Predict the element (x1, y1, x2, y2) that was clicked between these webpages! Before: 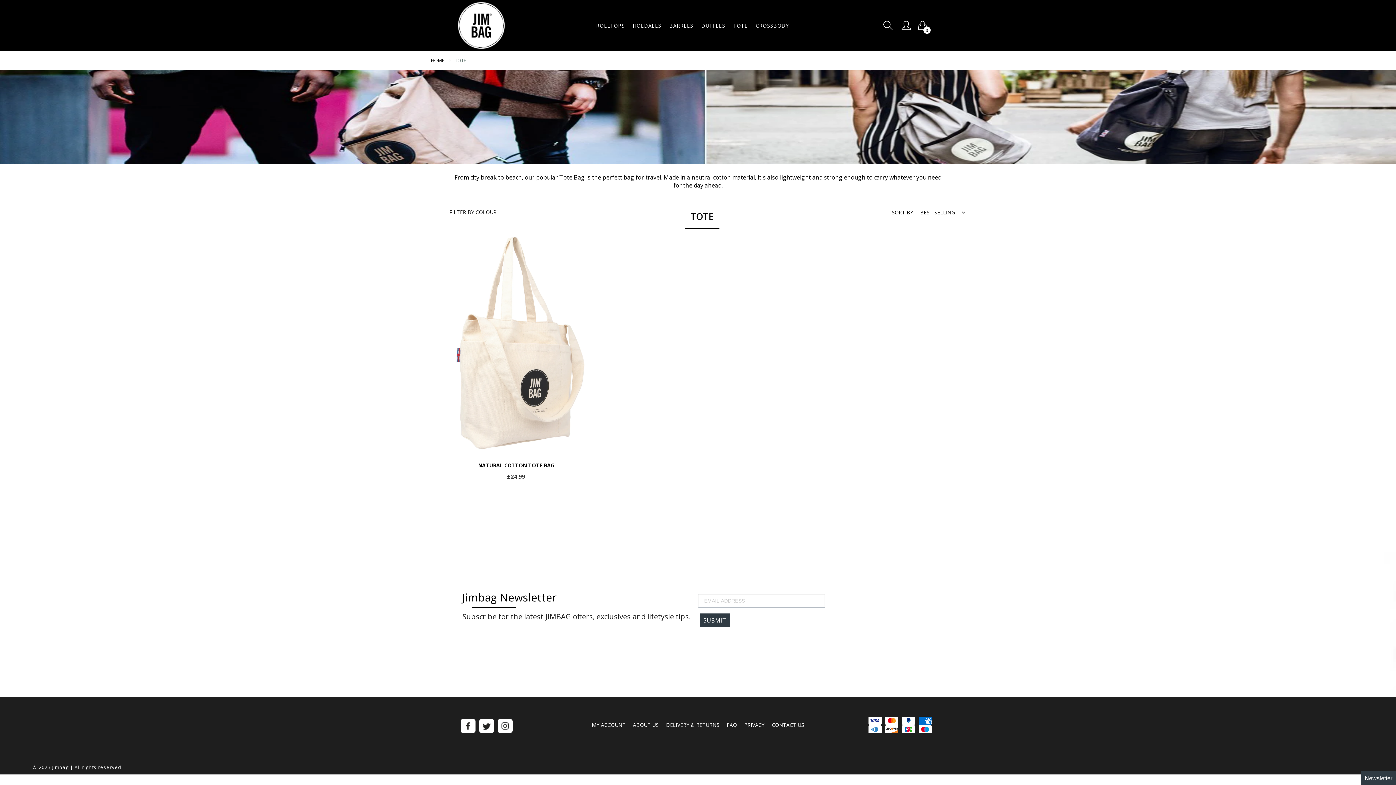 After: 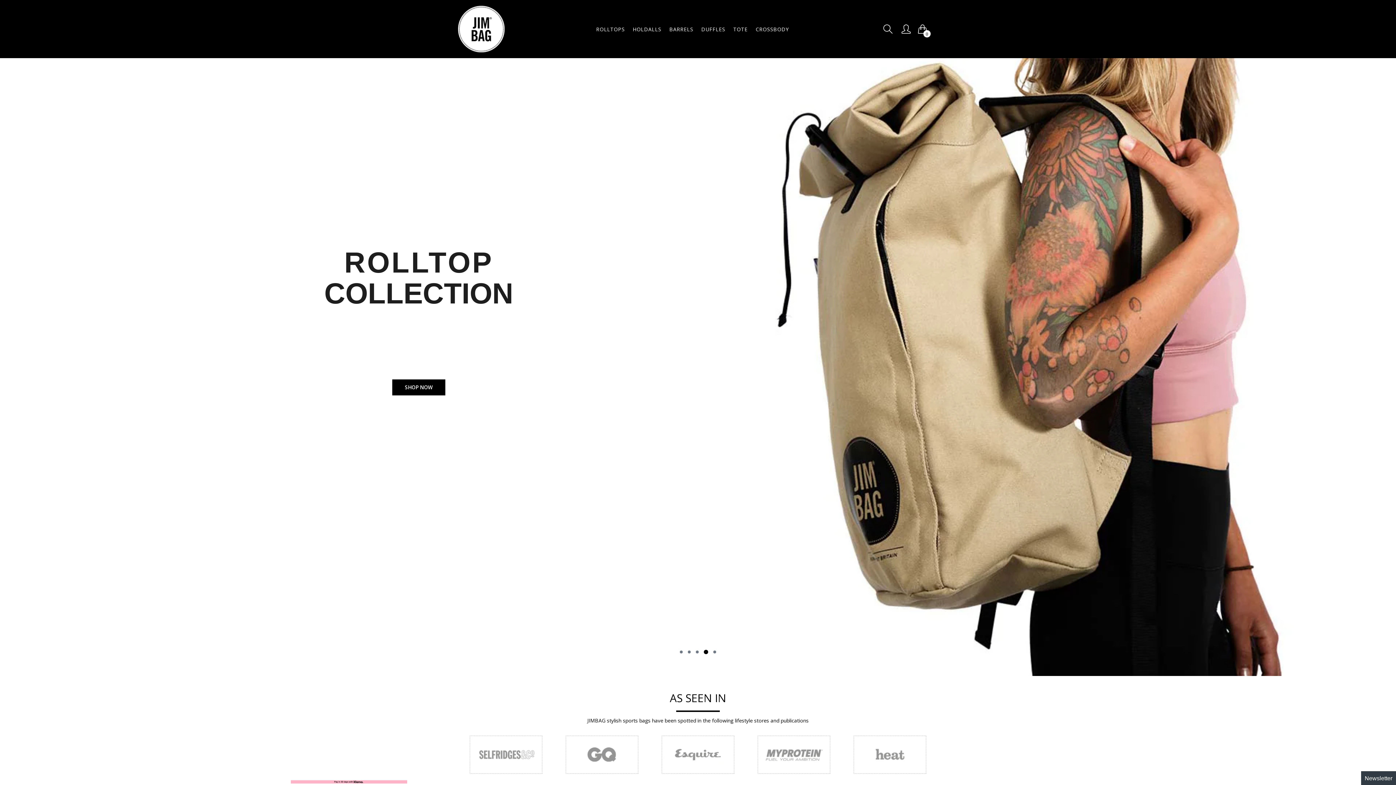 Action: label: HOME  bbox: (430, 57, 445, 63)